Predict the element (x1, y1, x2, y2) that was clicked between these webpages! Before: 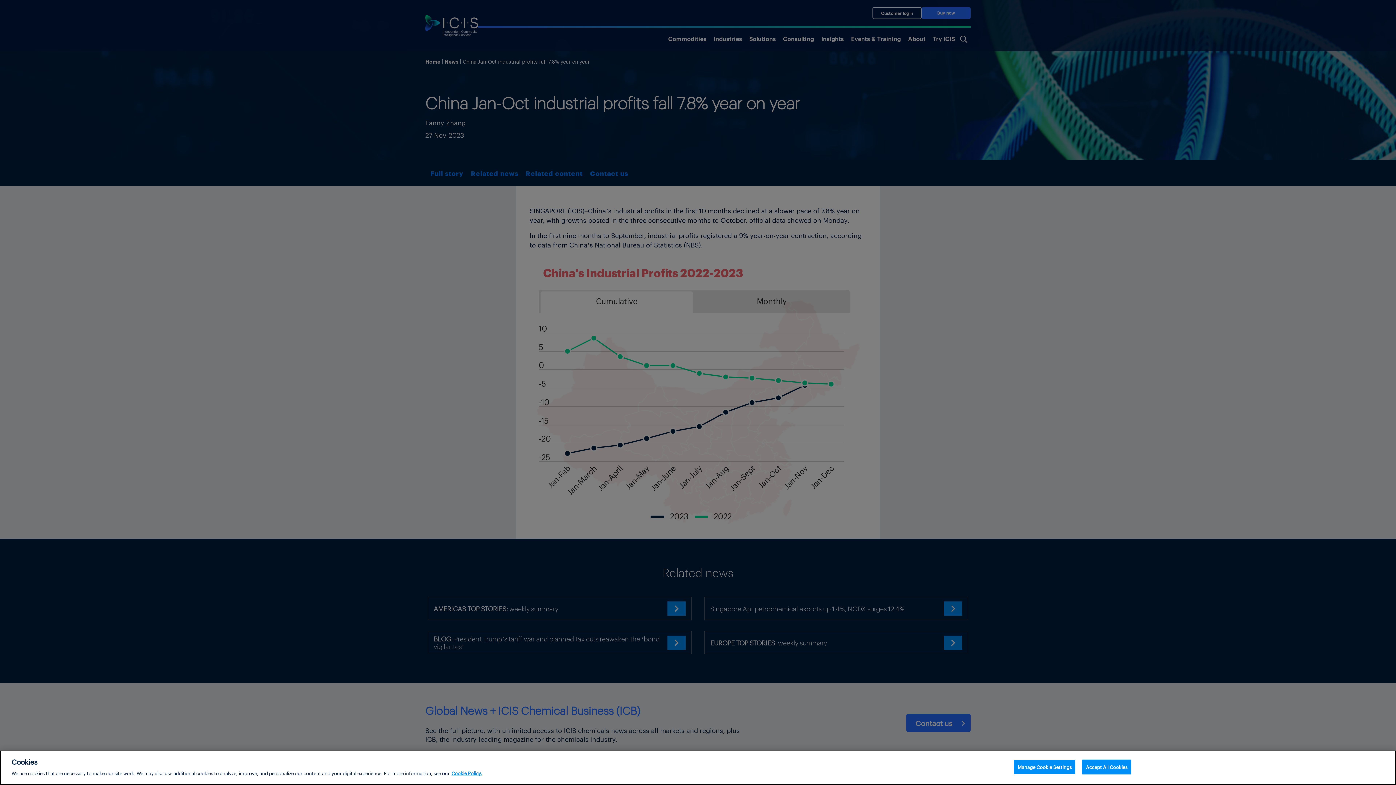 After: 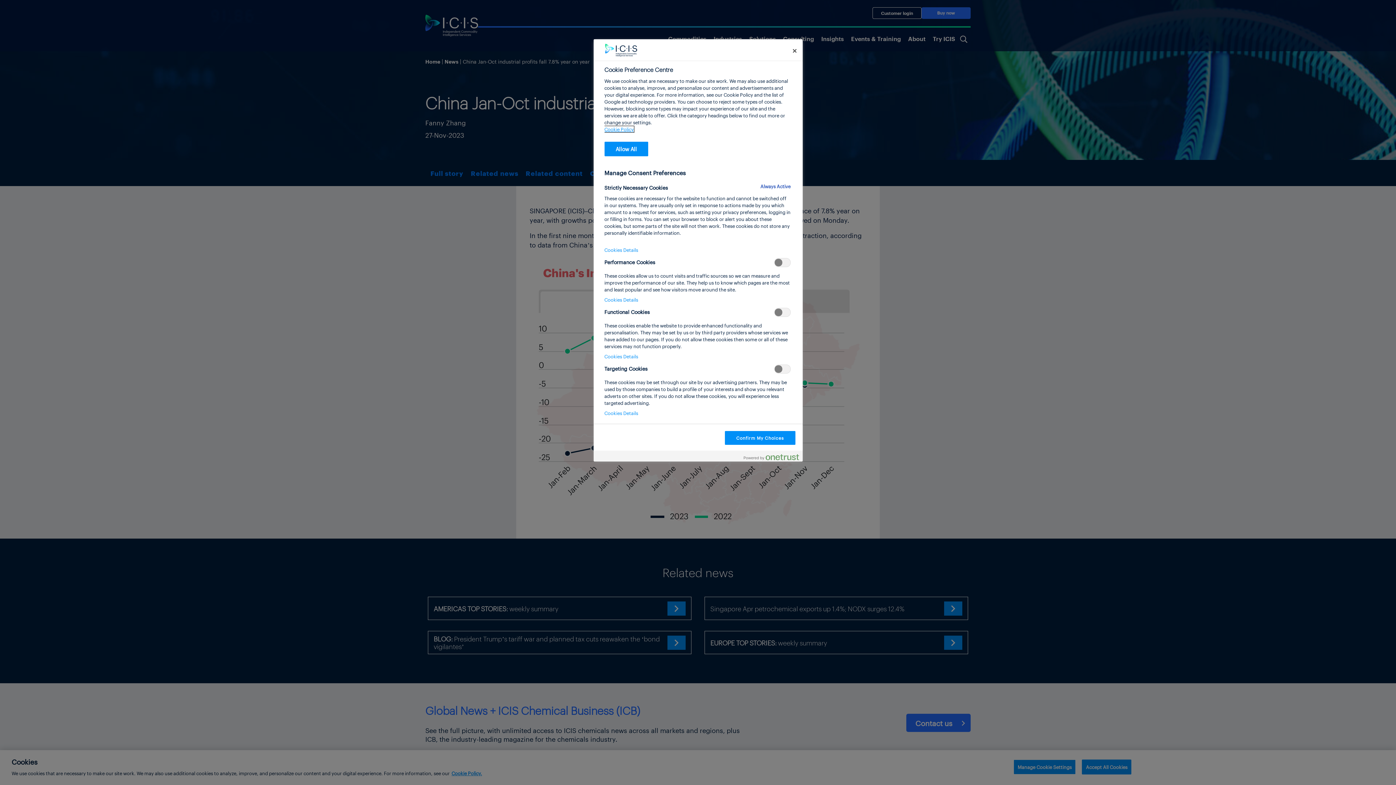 Action: bbox: (1013, 760, 1076, 774) label: Manage Cookie Settings